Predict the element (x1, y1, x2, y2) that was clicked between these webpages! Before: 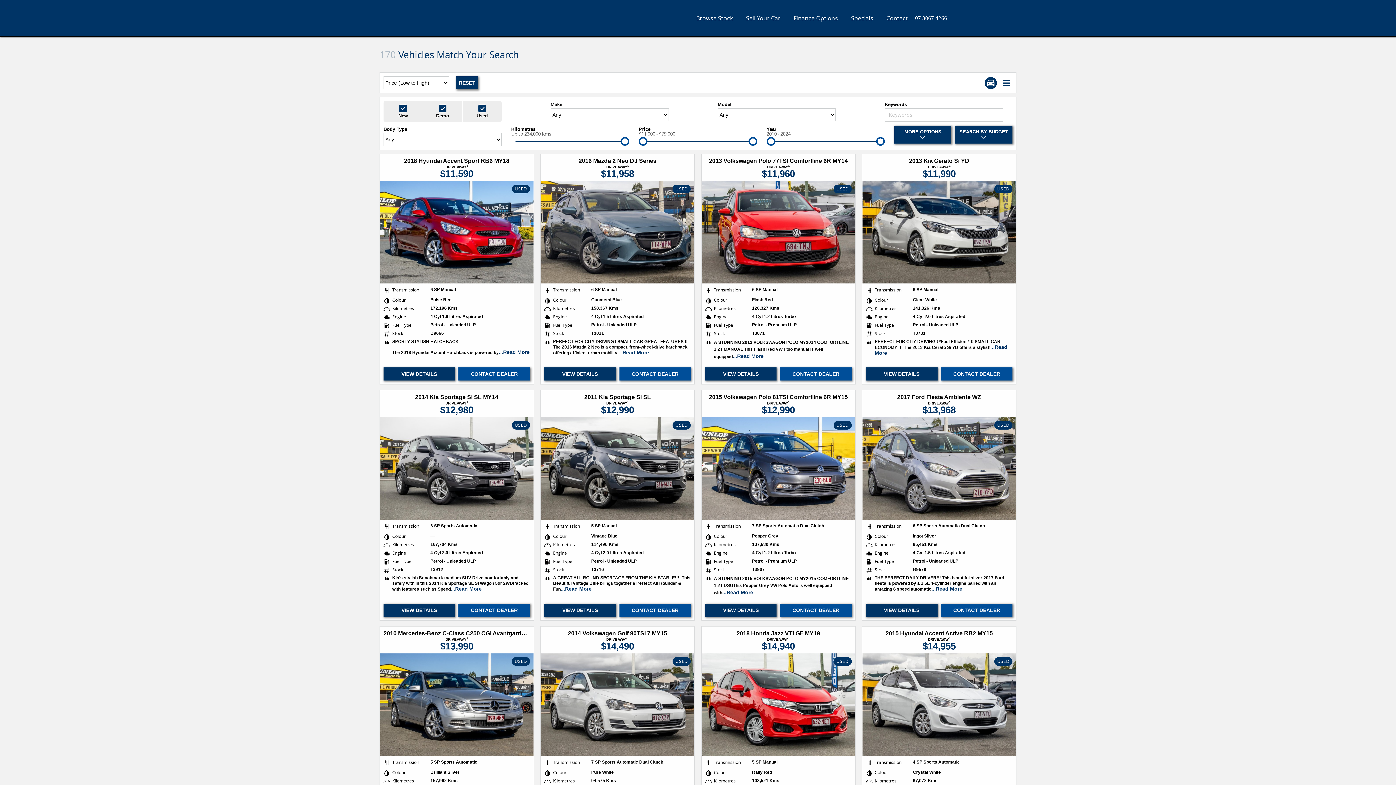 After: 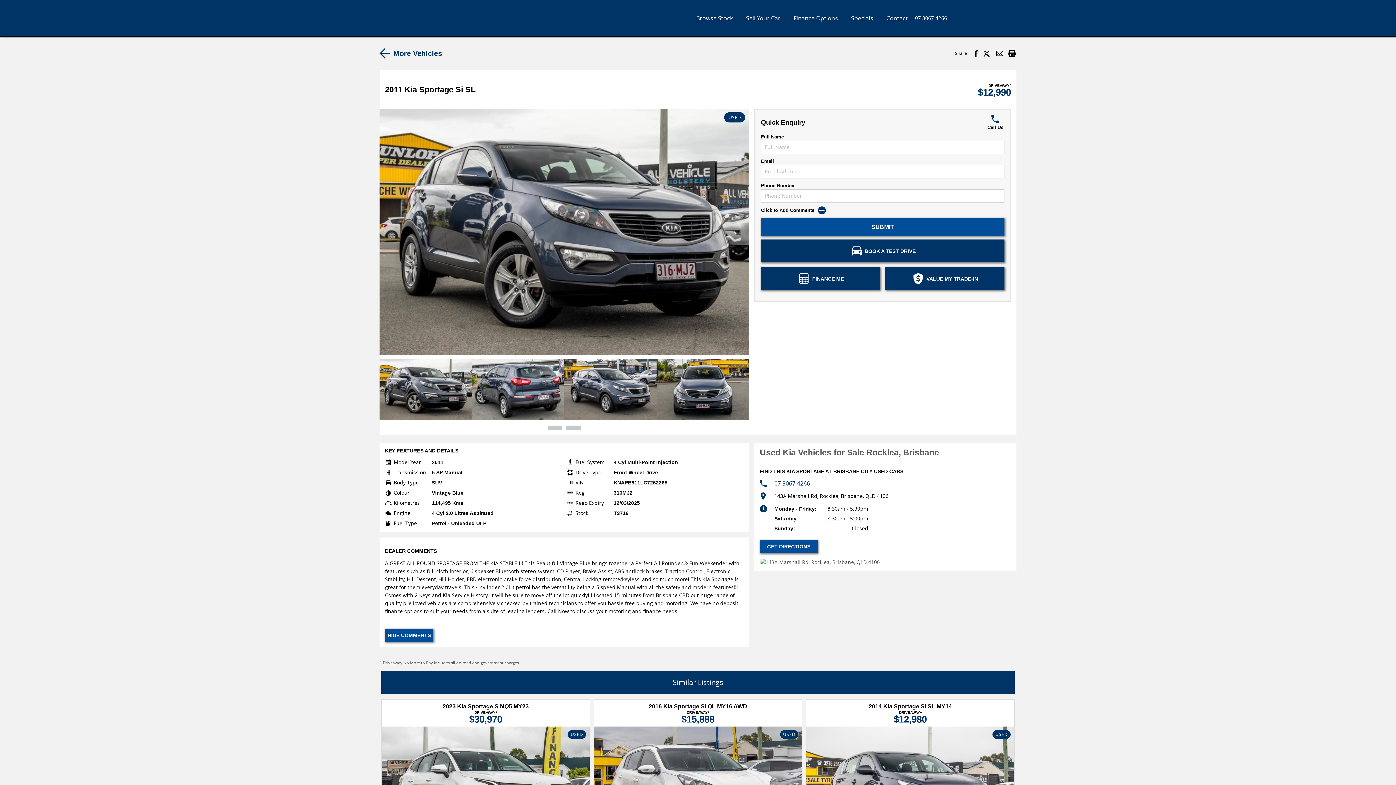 Action: bbox: (540, 417, 694, 519) label: USED